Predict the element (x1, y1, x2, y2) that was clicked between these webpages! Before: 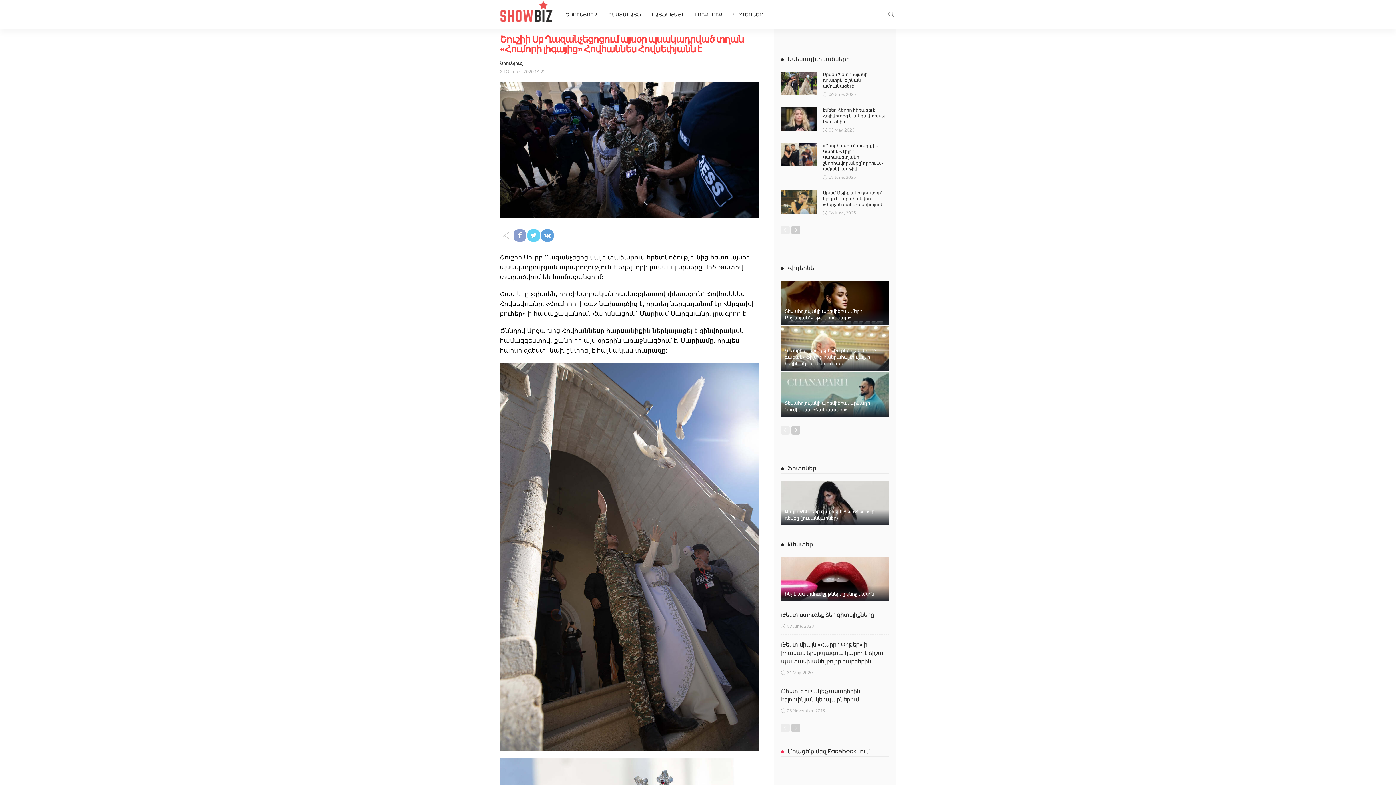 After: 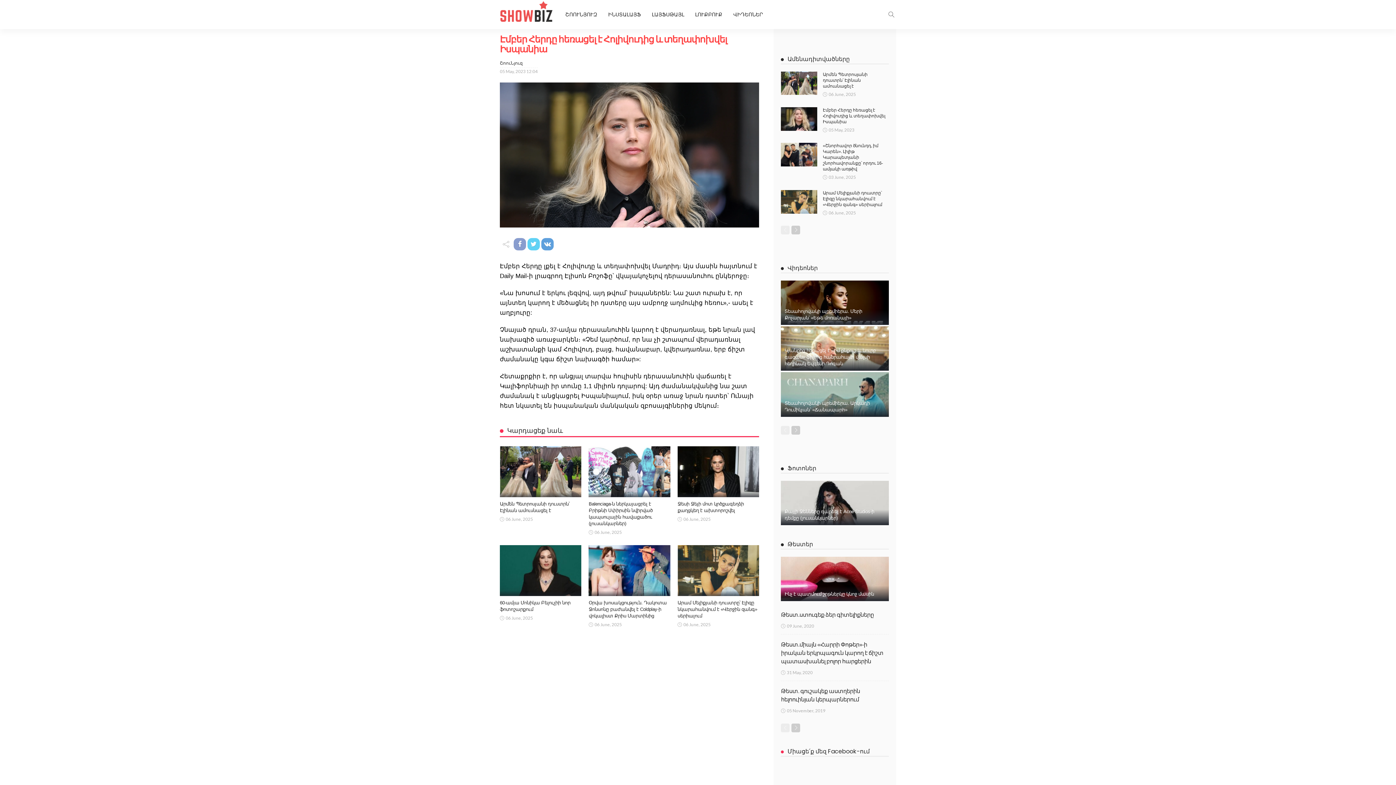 Action: bbox: (781, 107, 817, 130)